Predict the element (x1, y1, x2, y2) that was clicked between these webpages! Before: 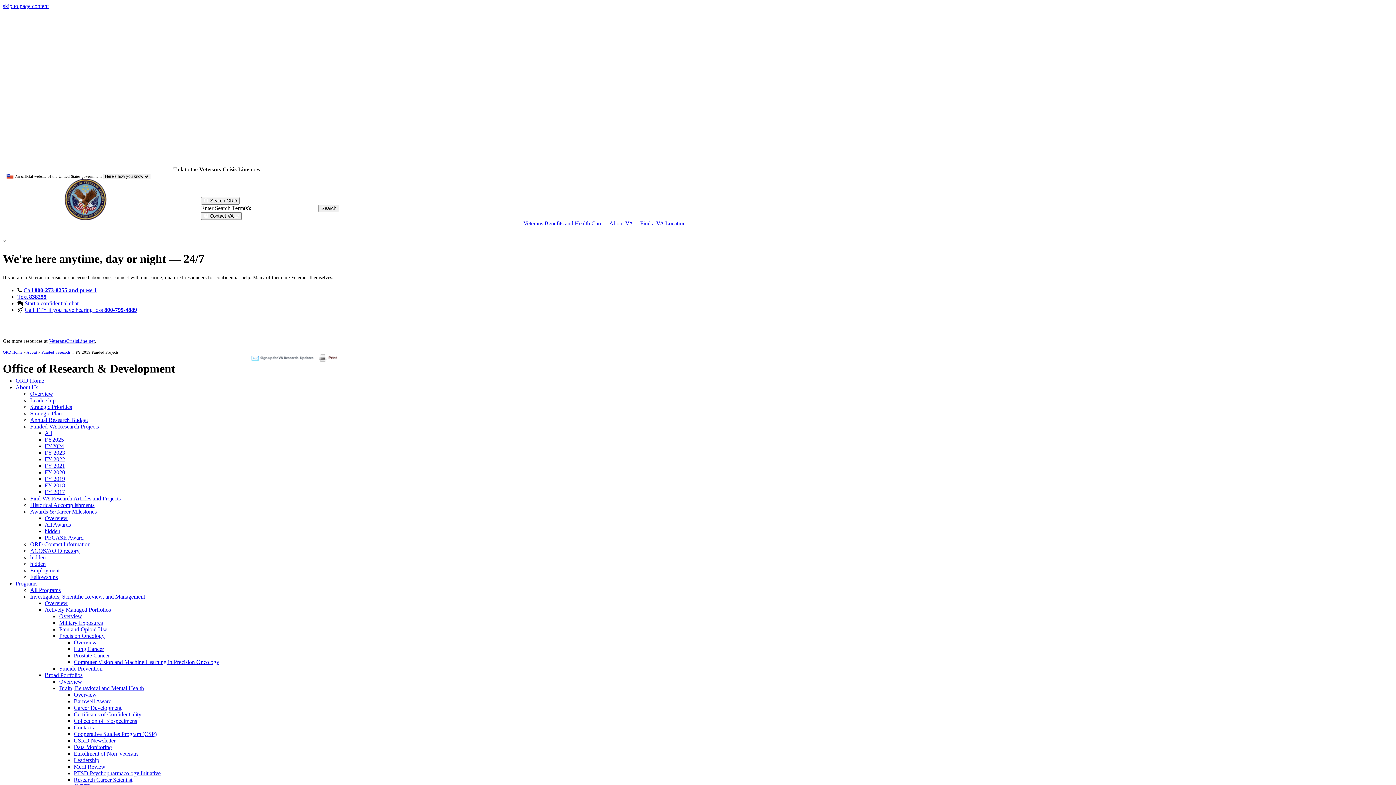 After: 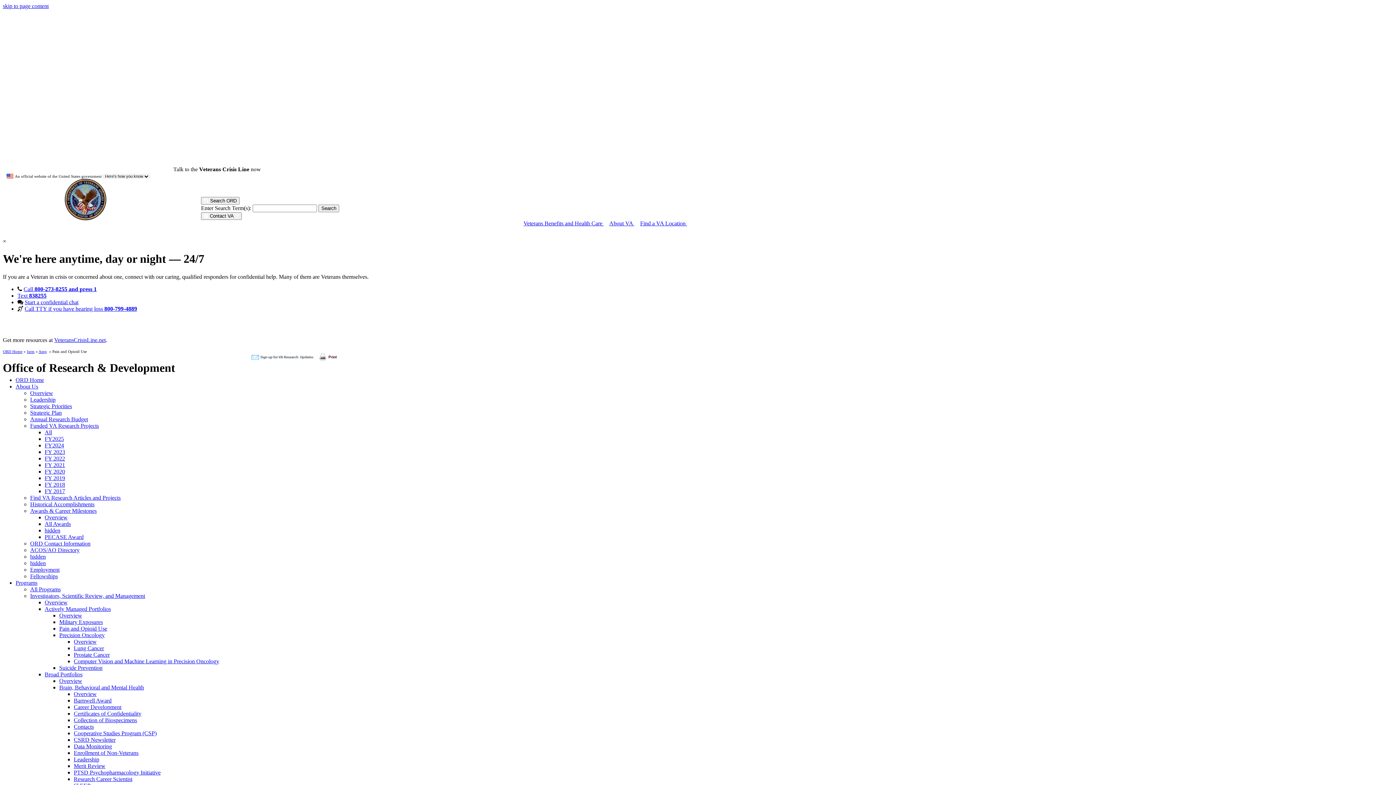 Action: label: Pain and Opioid Use bbox: (59, 626, 107, 632)